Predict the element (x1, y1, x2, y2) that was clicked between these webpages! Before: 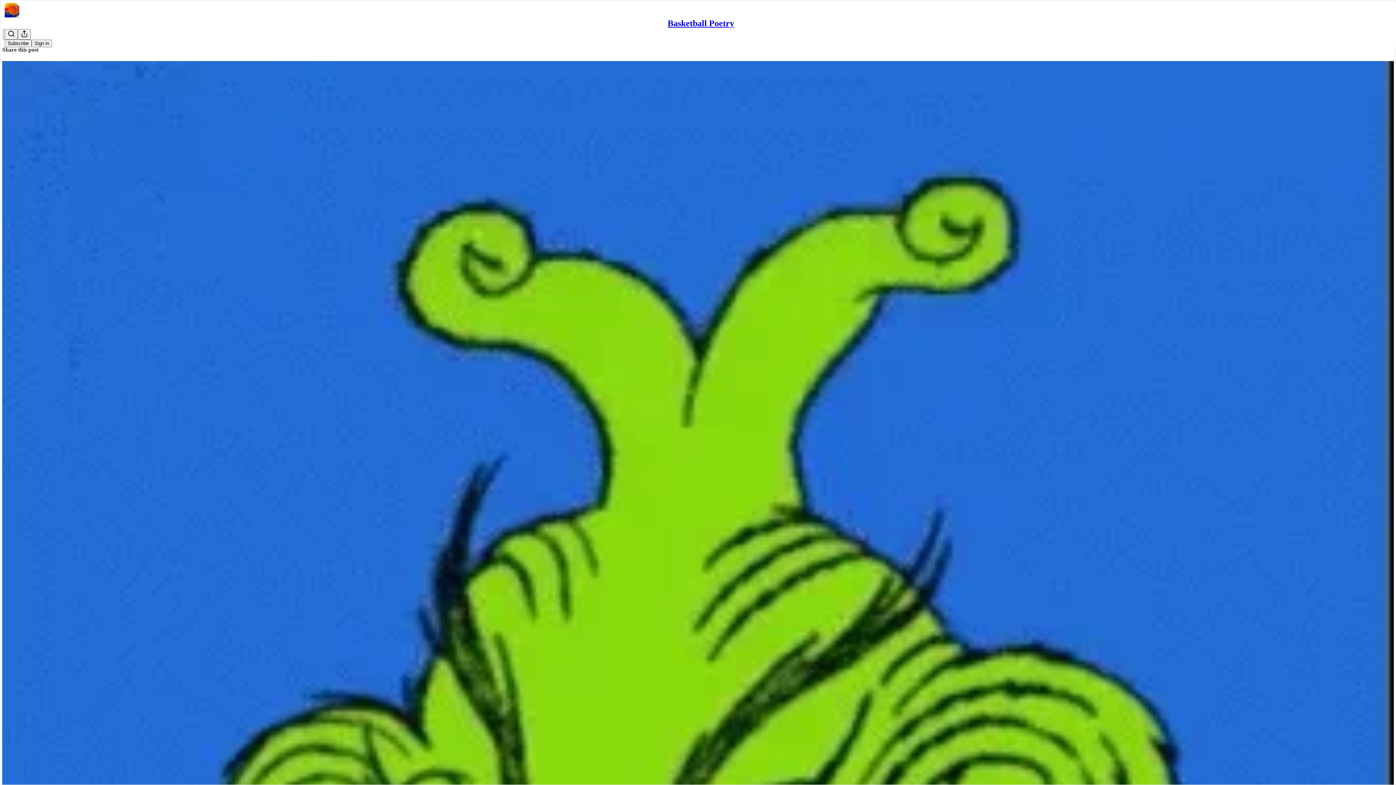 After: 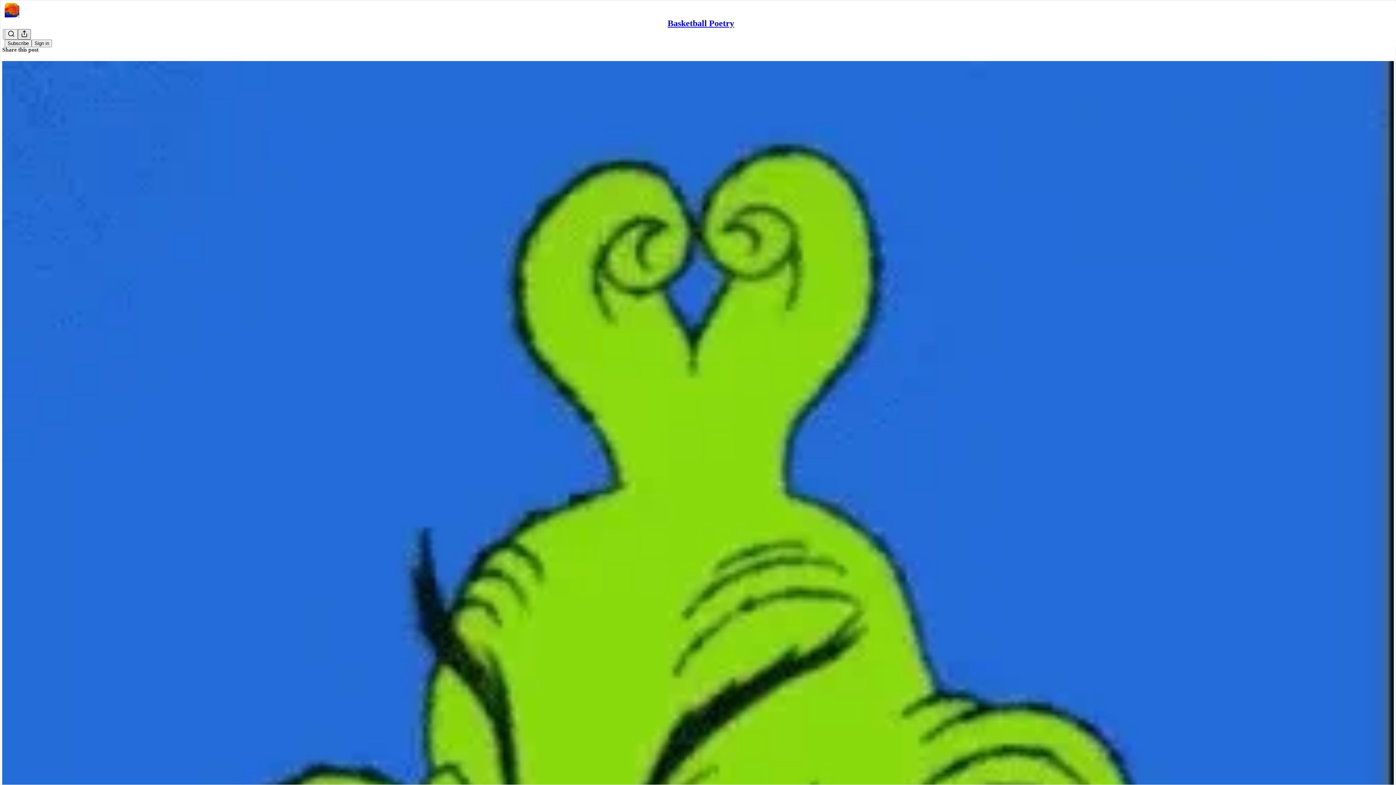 Action: label: Share Publication bbox: (17, 29, 30, 39)